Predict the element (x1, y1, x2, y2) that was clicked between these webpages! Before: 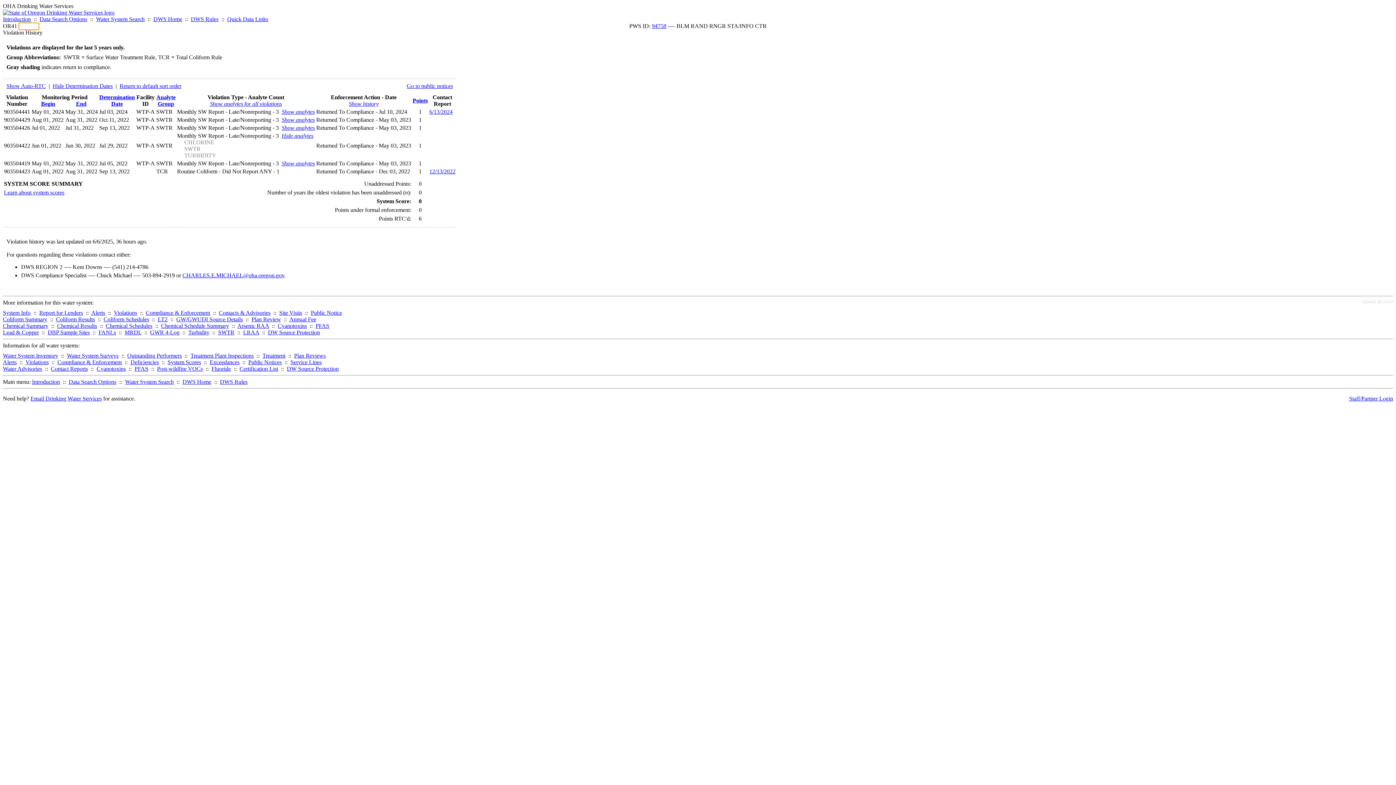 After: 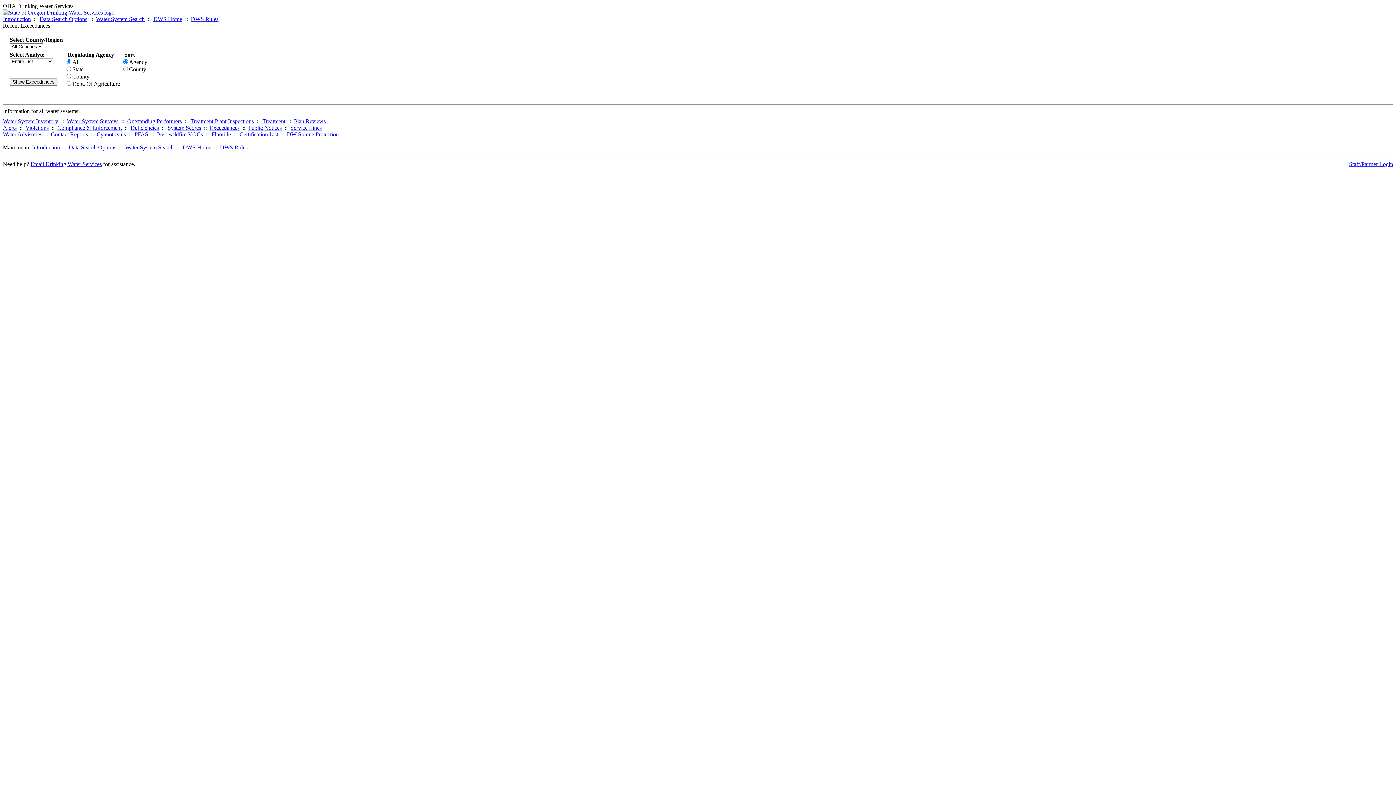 Action: bbox: (209, 359, 239, 365) label: Exceedances